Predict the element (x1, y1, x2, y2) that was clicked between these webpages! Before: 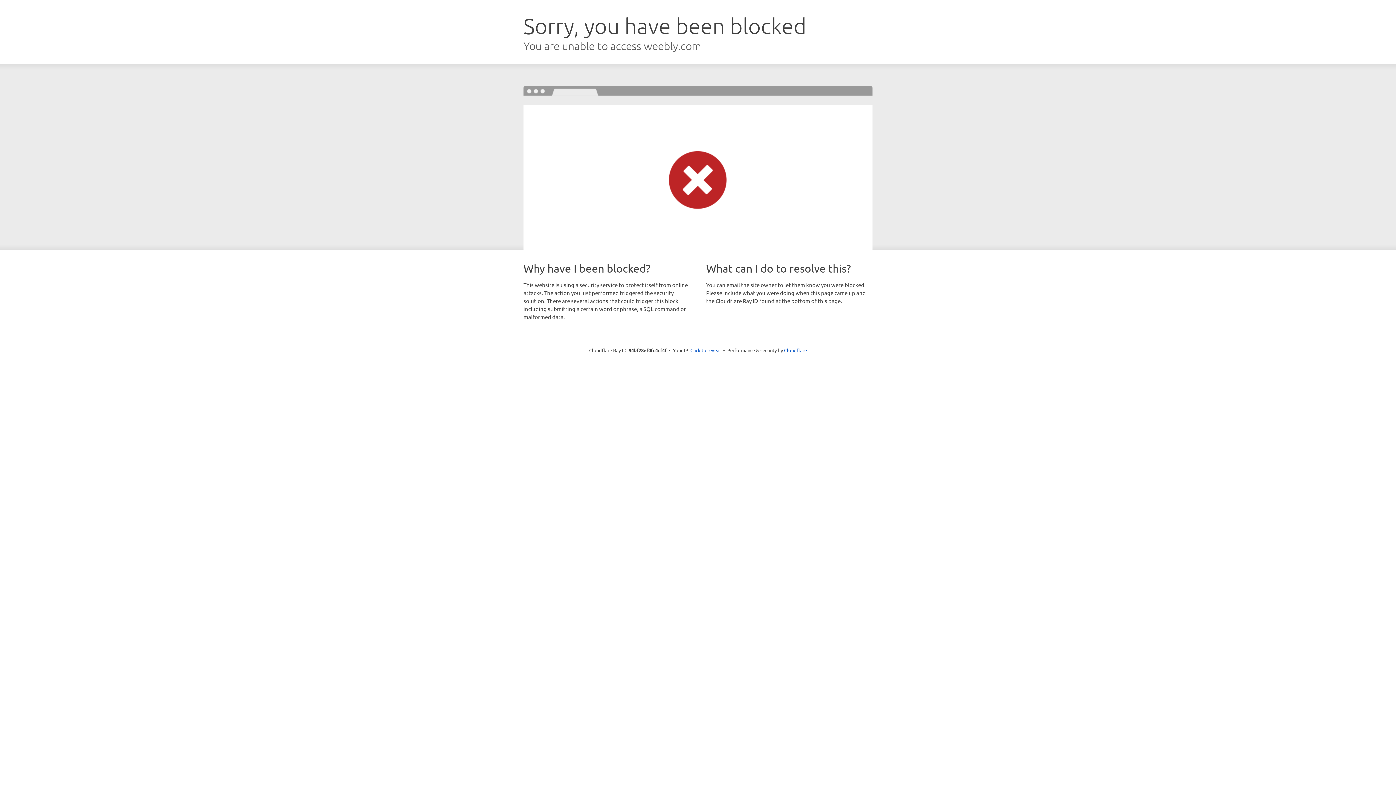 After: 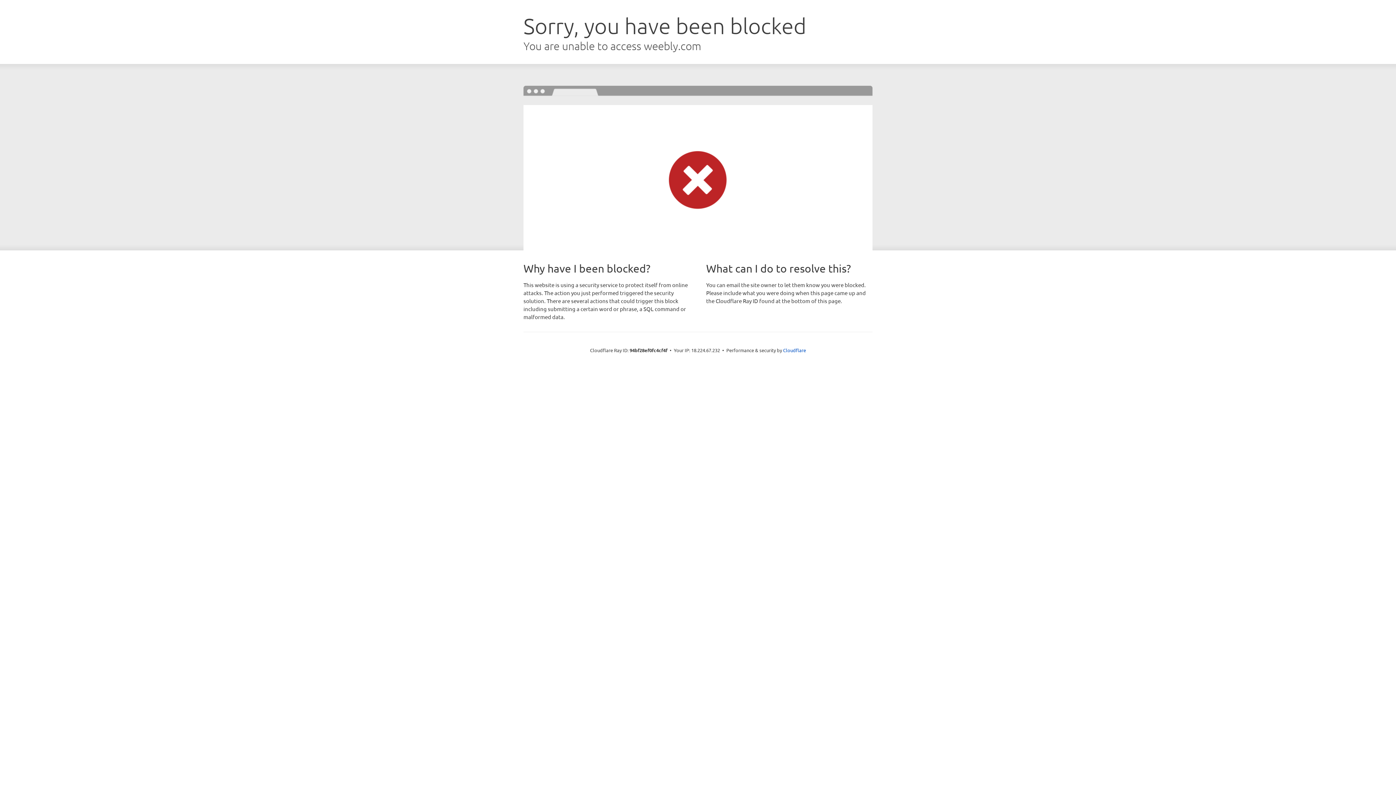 Action: bbox: (690, 346, 721, 353) label: Click to reveal